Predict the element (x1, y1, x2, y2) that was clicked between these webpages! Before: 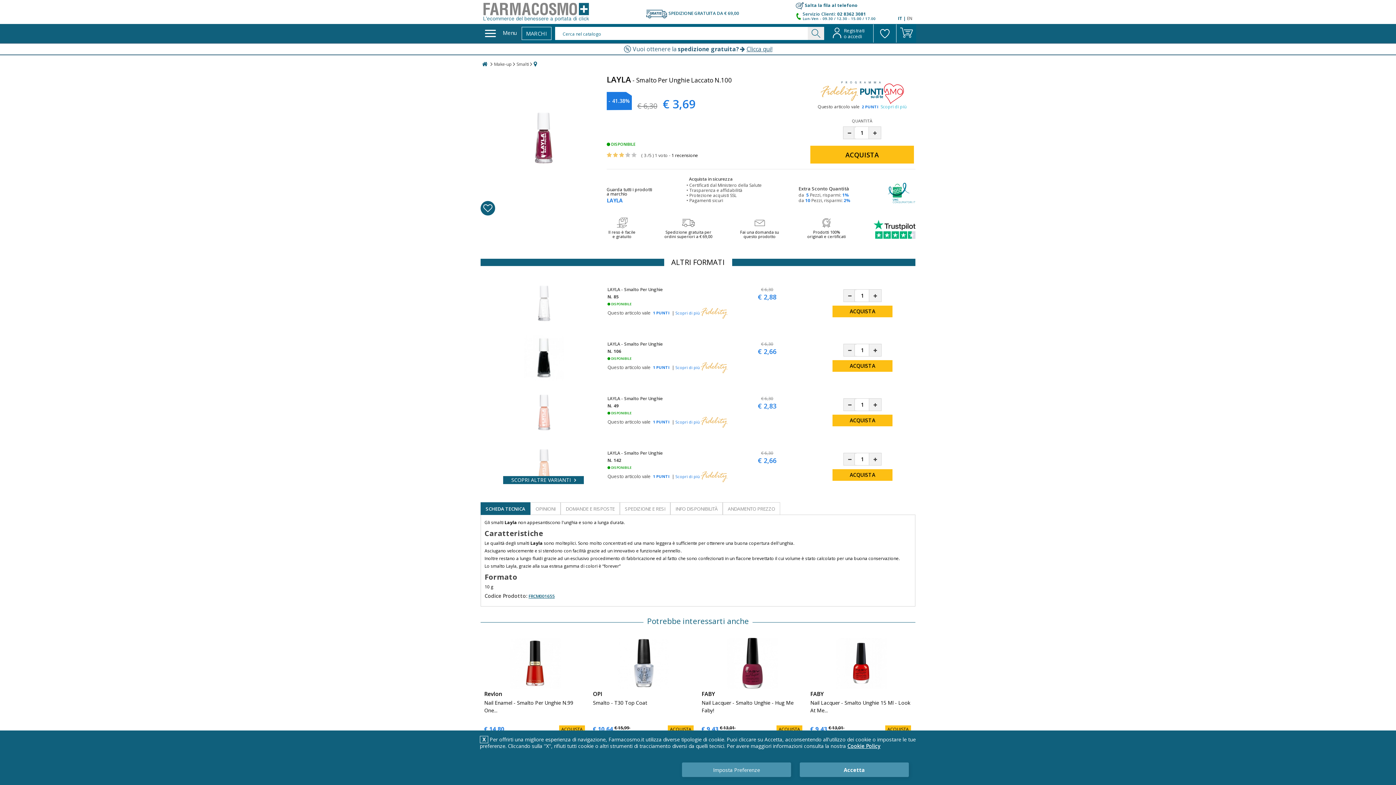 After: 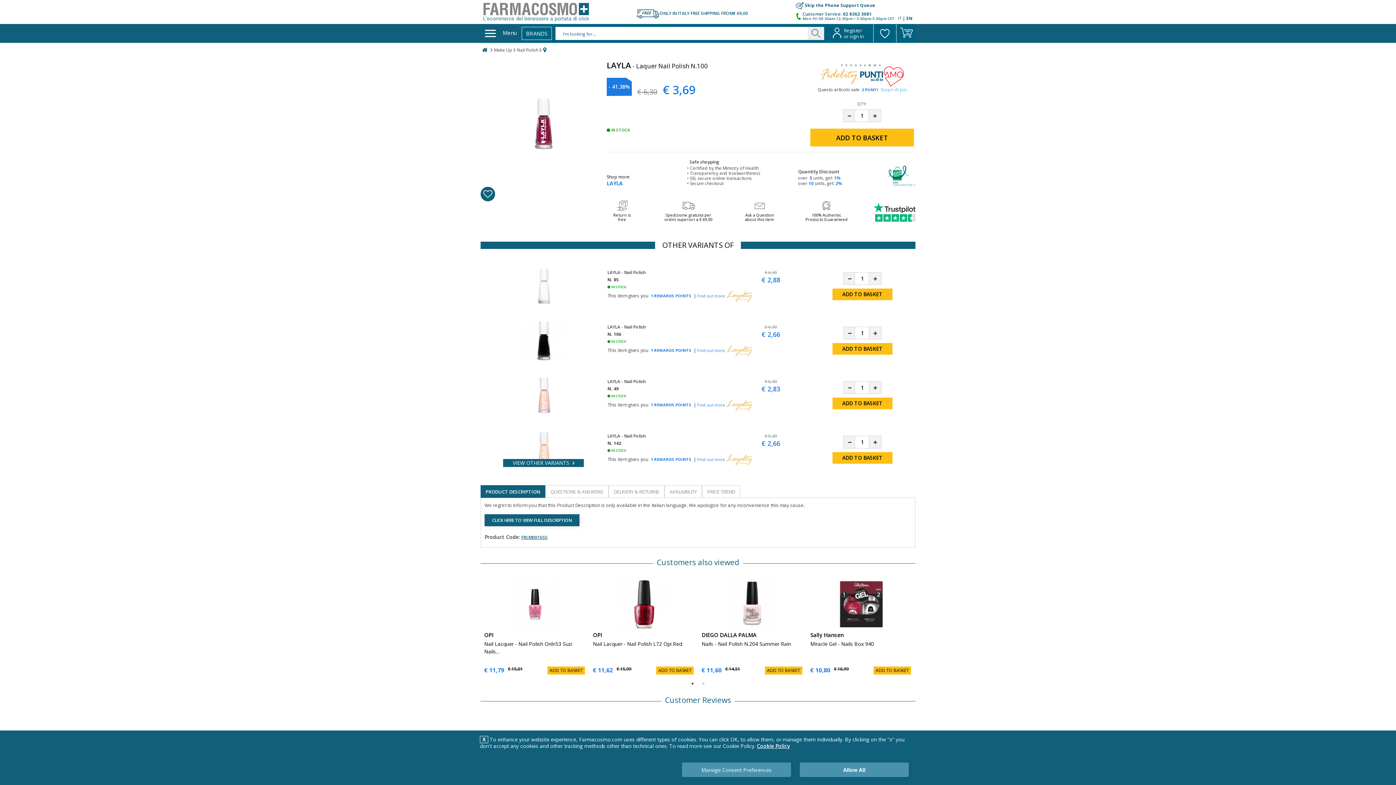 Action: bbox: (907, 15, 912, 21) label: EN